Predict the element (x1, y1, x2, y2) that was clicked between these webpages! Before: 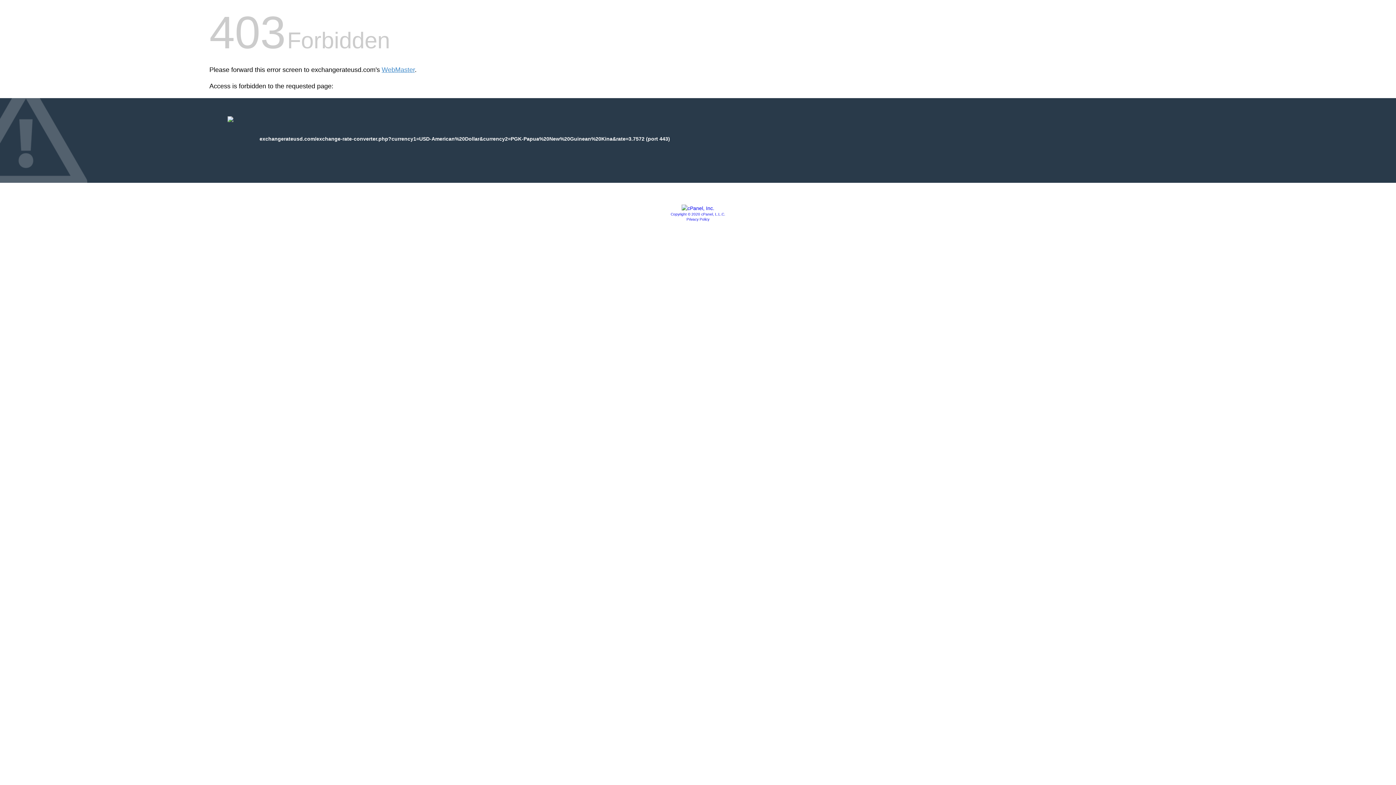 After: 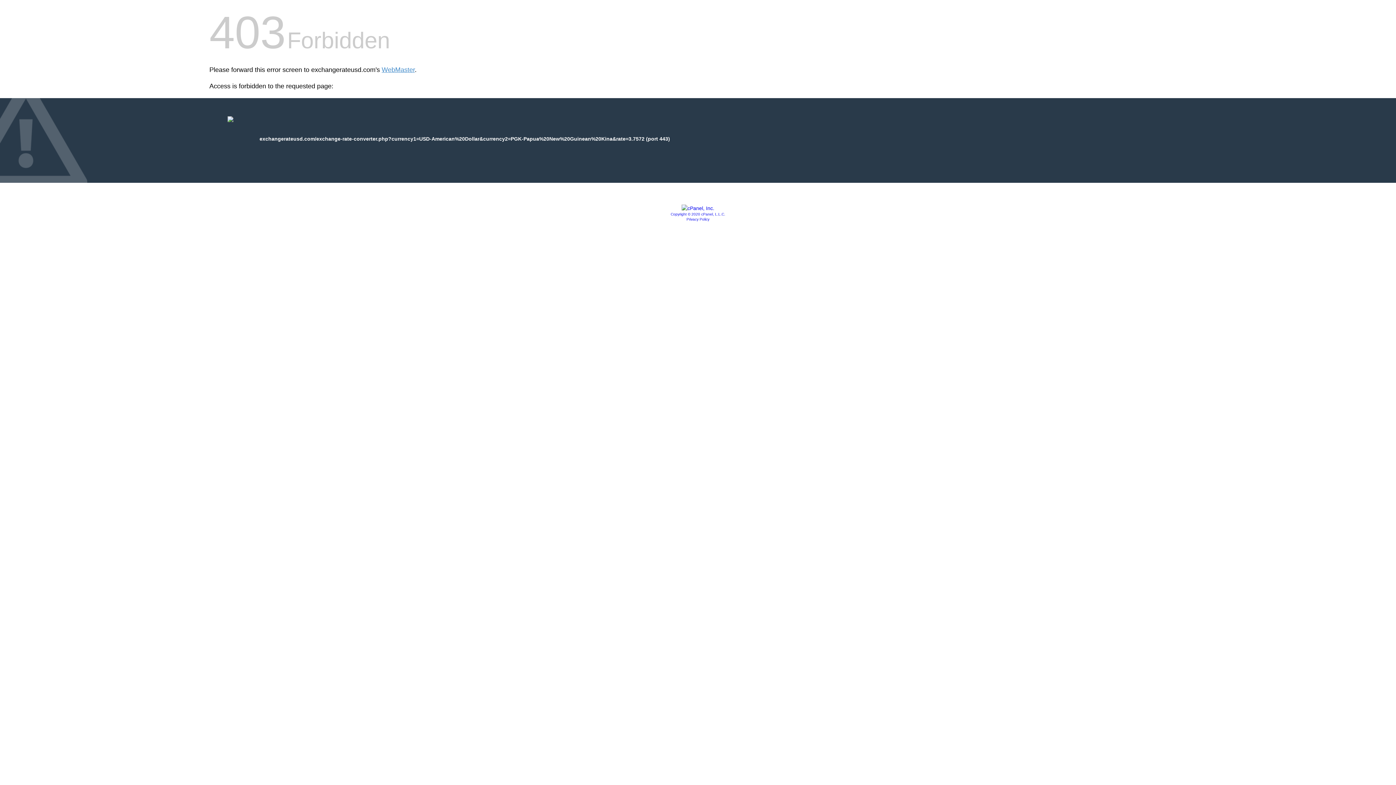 Action: bbox: (681, 205, 714, 211)